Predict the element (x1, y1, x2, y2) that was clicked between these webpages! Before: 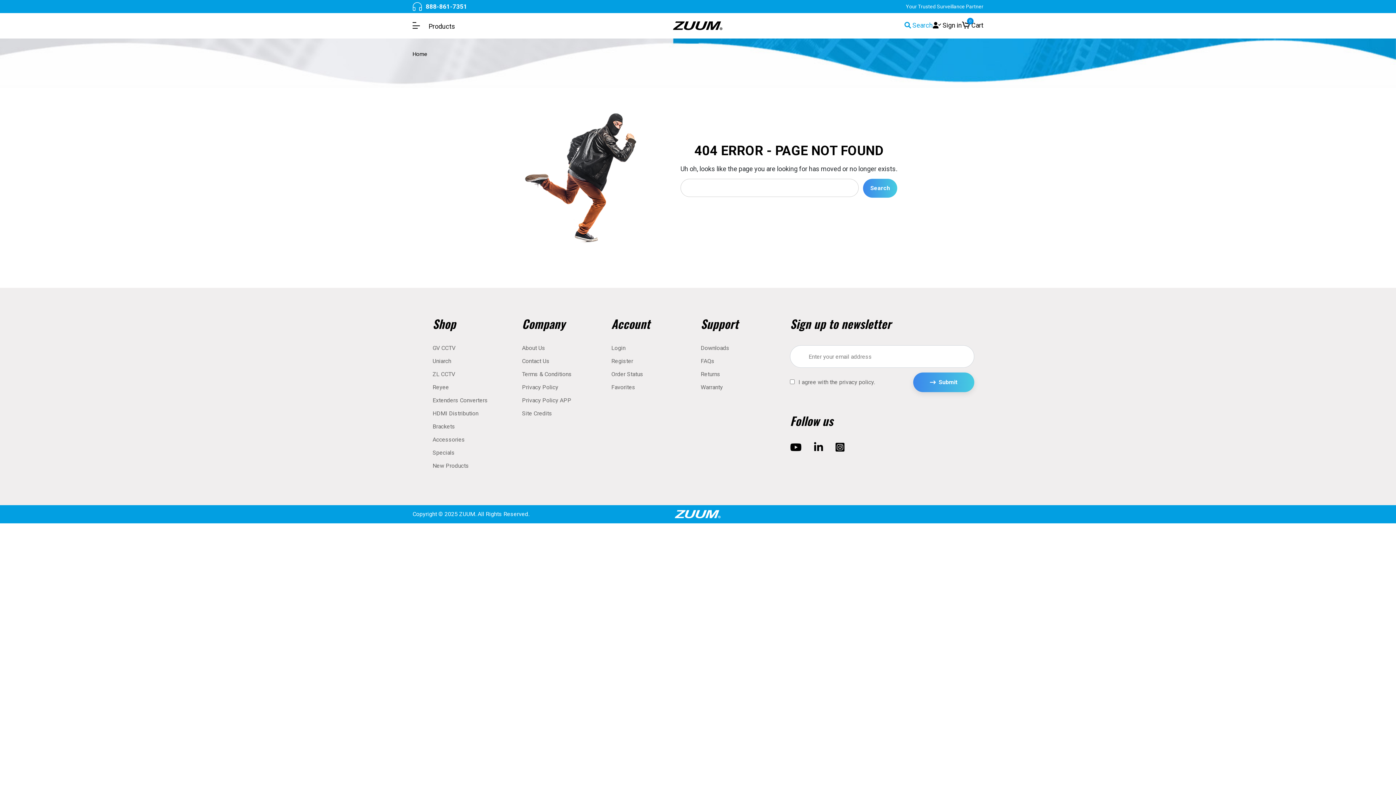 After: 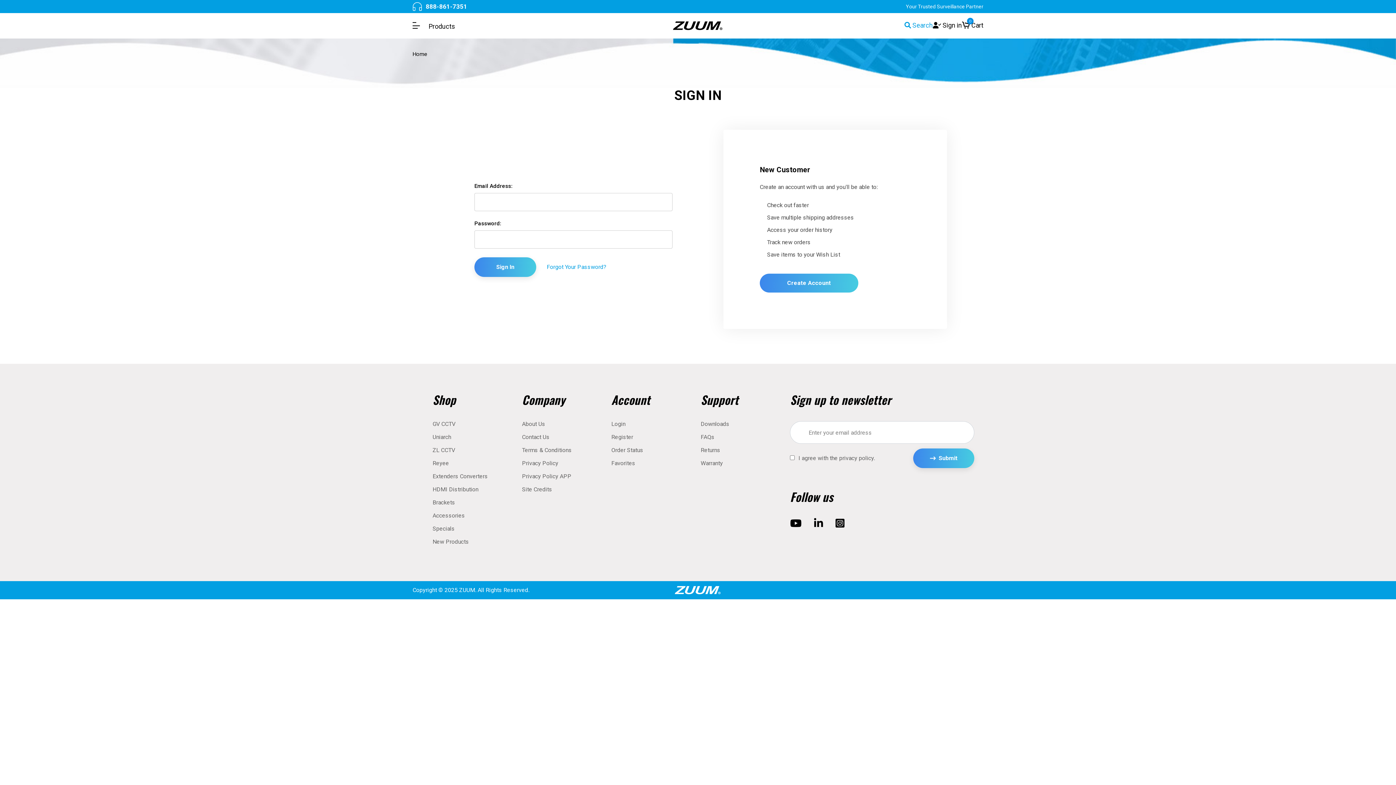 Action: bbox: (611, 370, 643, 377) label: Order Status